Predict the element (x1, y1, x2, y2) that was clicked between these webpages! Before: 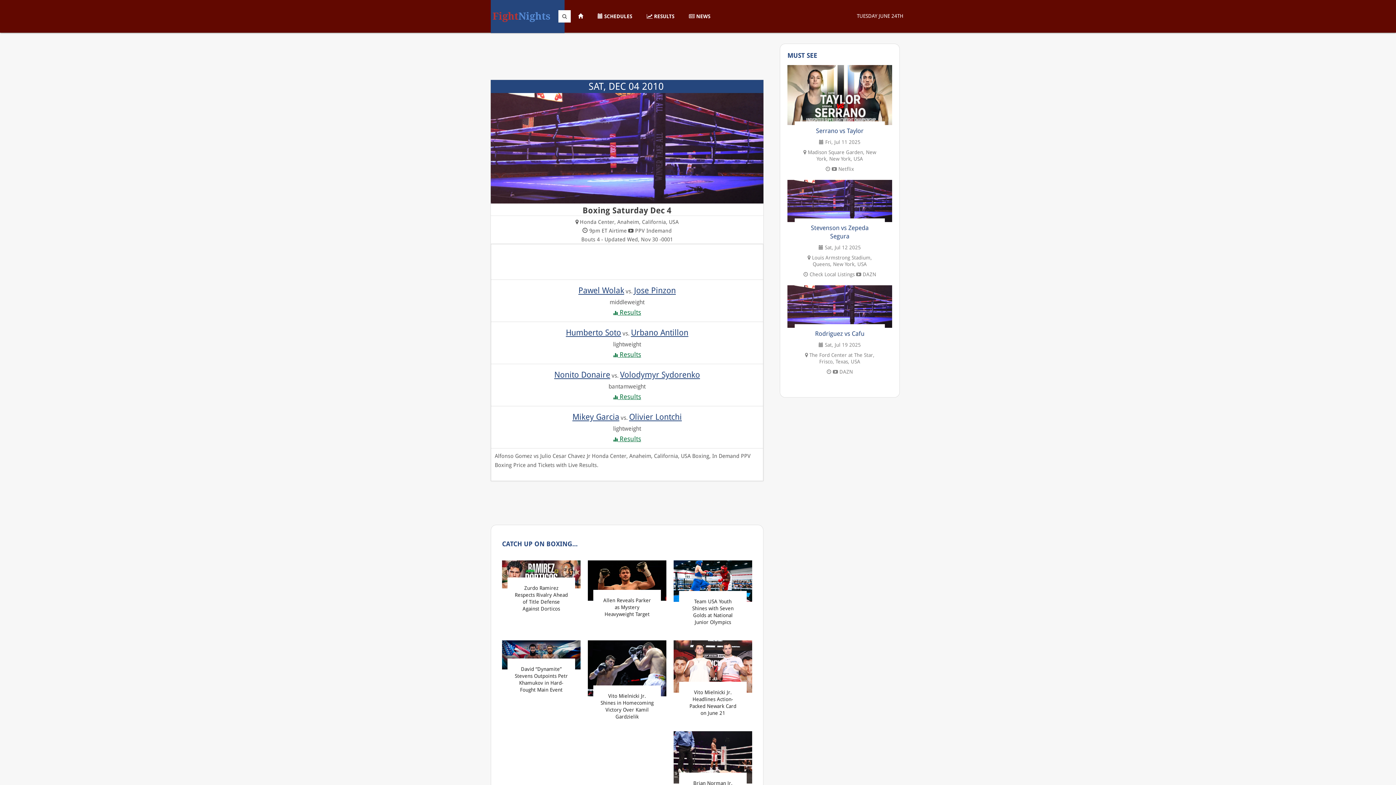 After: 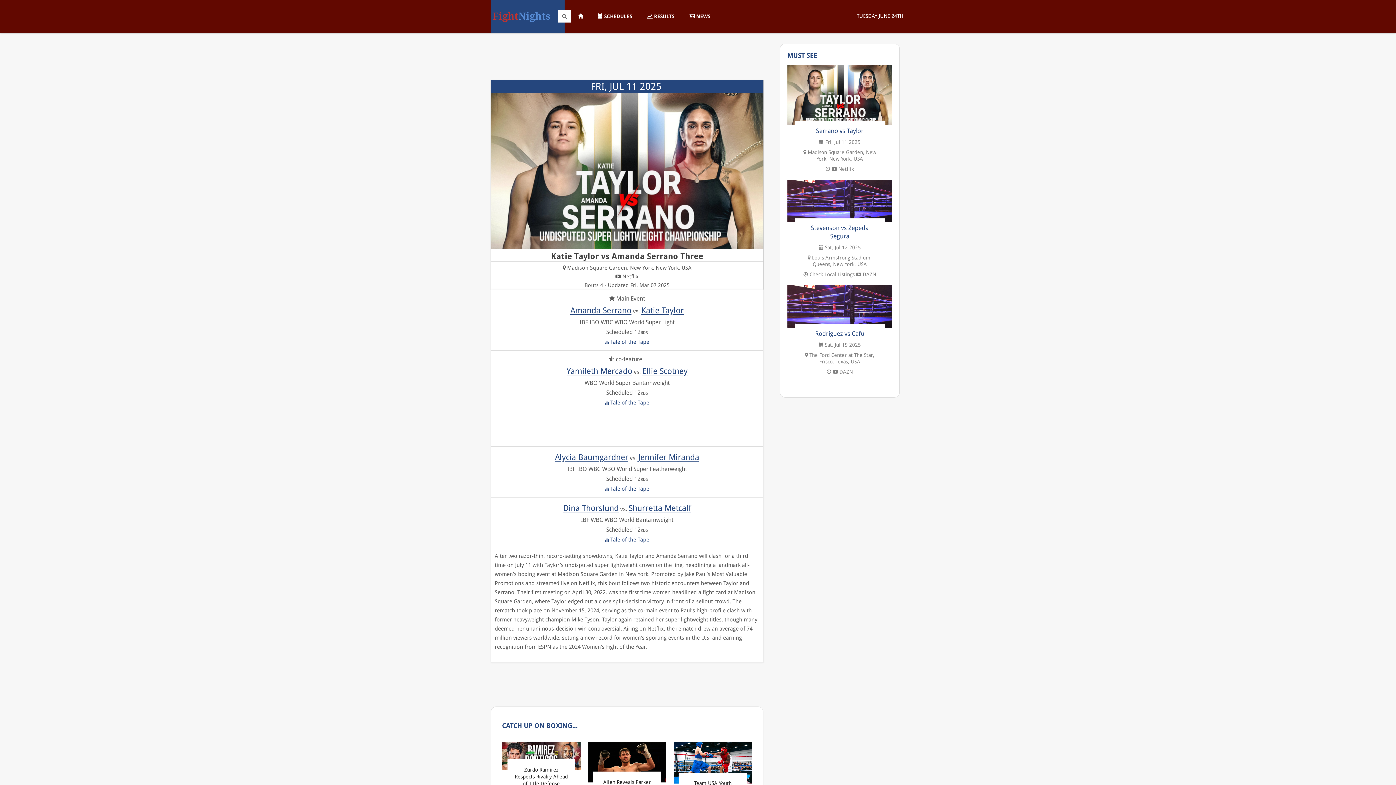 Action: bbox: (802, 126, 877, 135) label: Serrano vs Taylor